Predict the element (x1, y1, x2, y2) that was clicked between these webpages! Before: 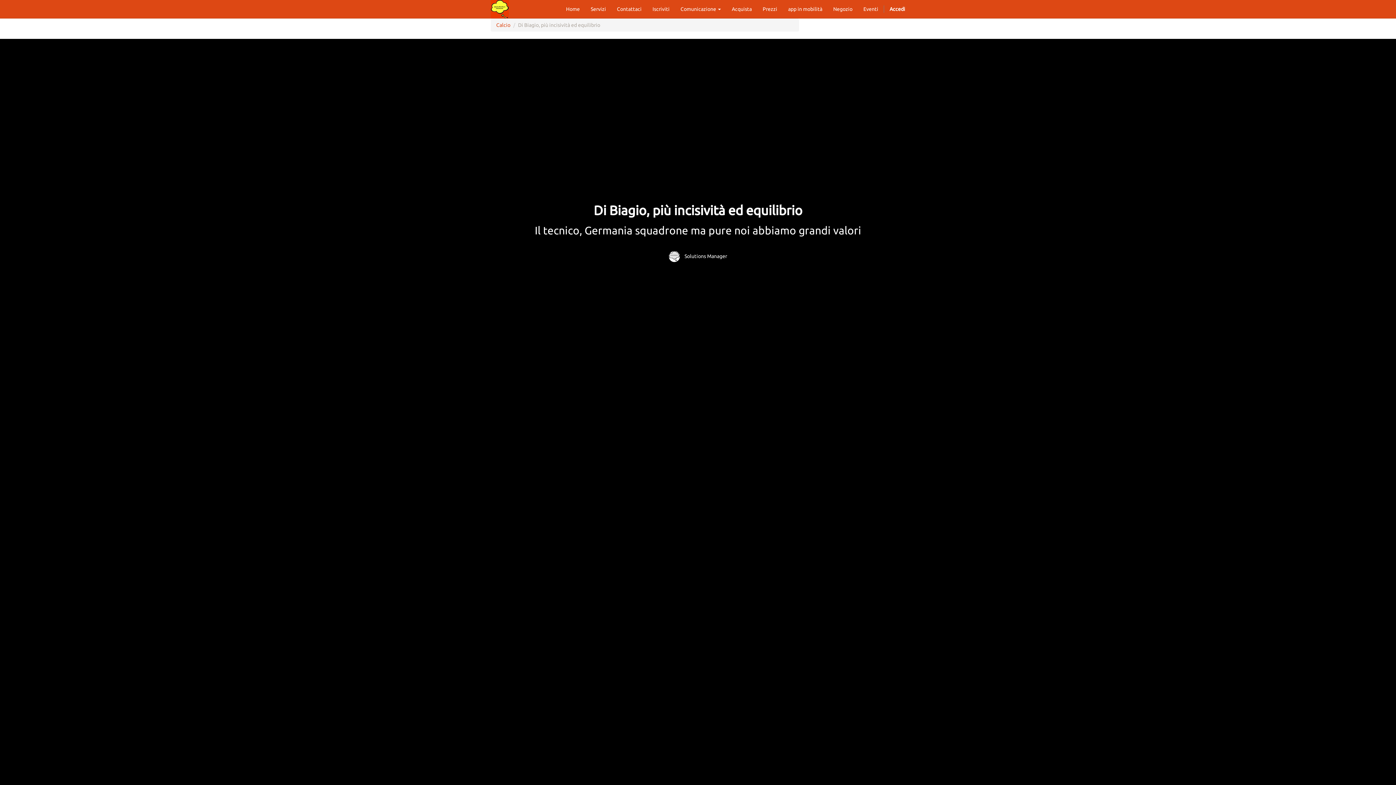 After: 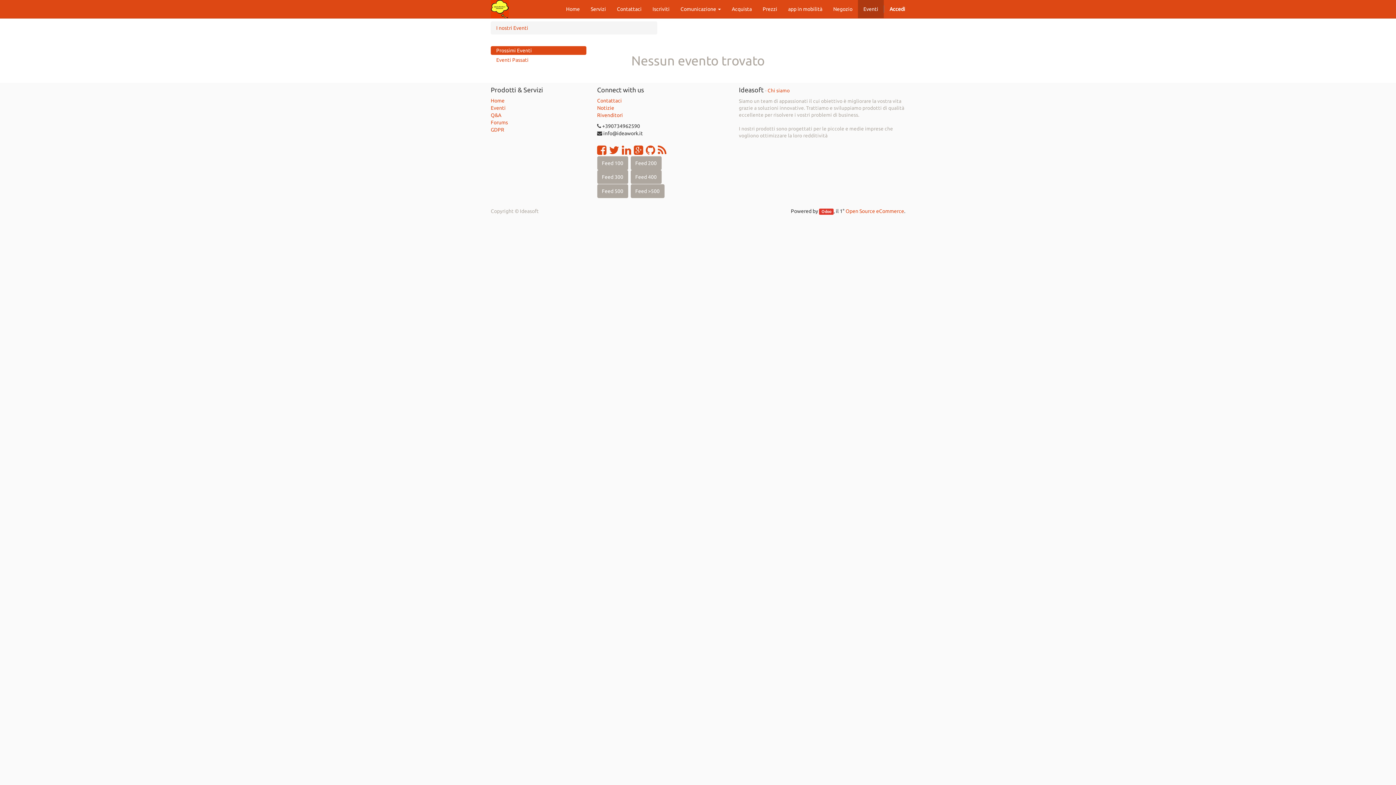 Action: bbox: (858, 0, 884, 18) label: Eventi